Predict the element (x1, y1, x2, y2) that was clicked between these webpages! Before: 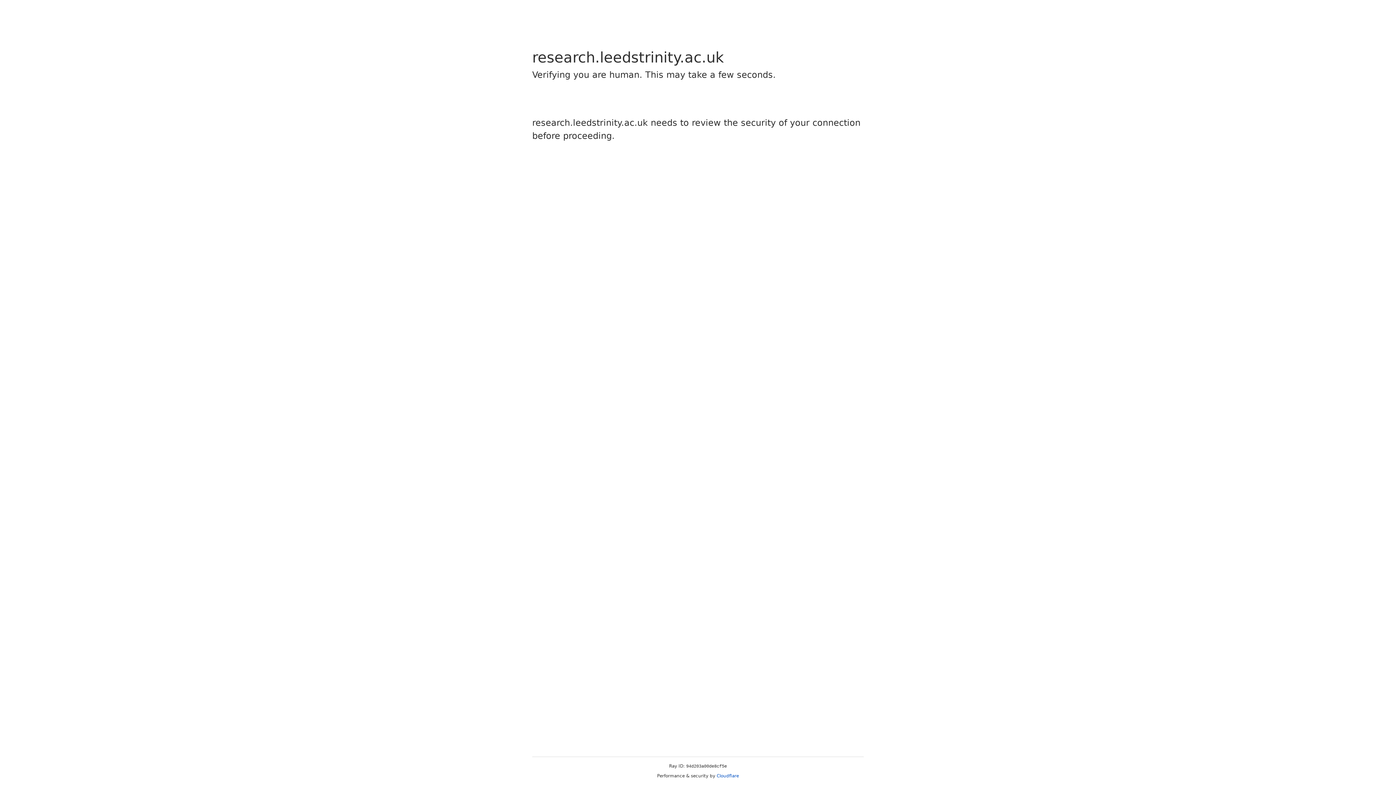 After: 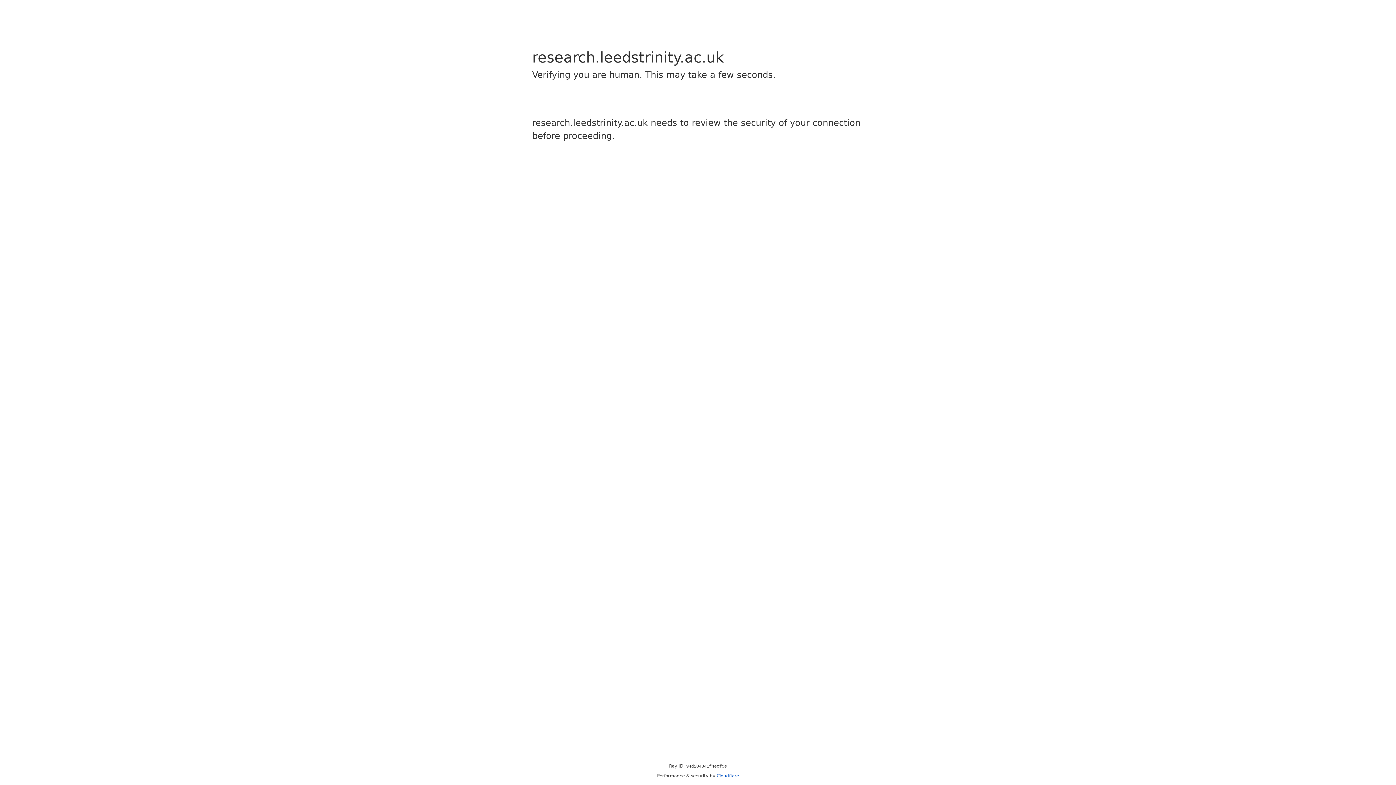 Action: bbox: (716, 773, 739, 778) label: Cloudflare